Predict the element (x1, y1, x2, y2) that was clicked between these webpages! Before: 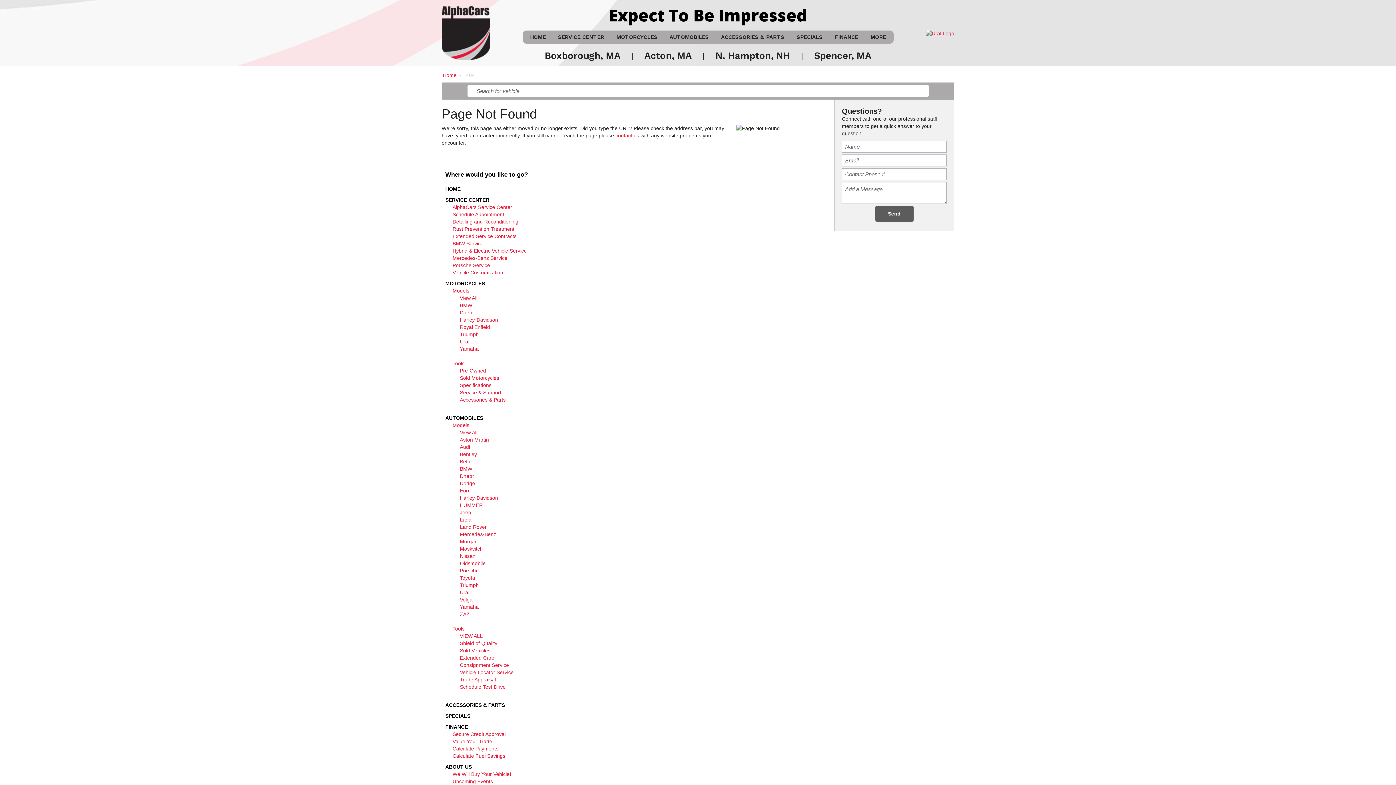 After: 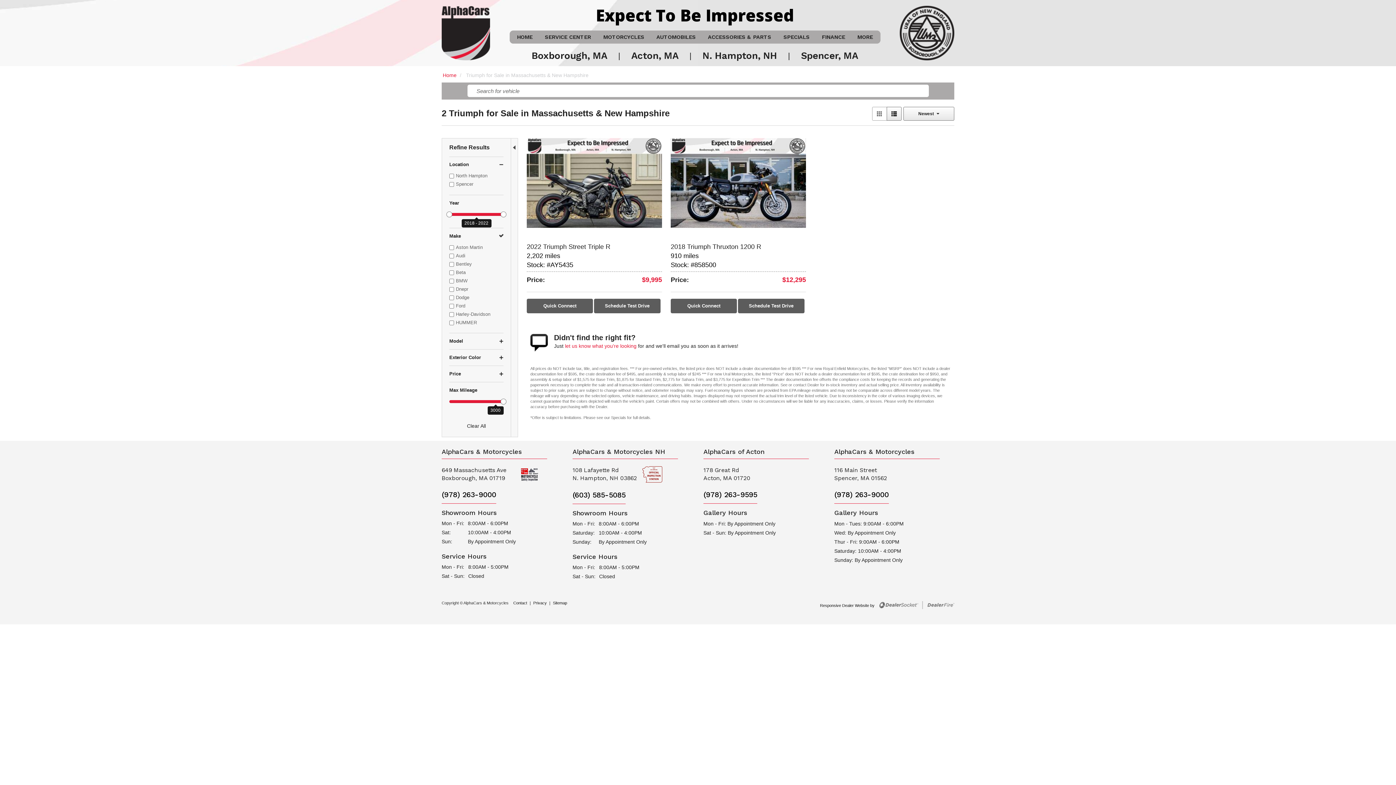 Action: label: Triumph bbox: (460, 582, 478, 588)